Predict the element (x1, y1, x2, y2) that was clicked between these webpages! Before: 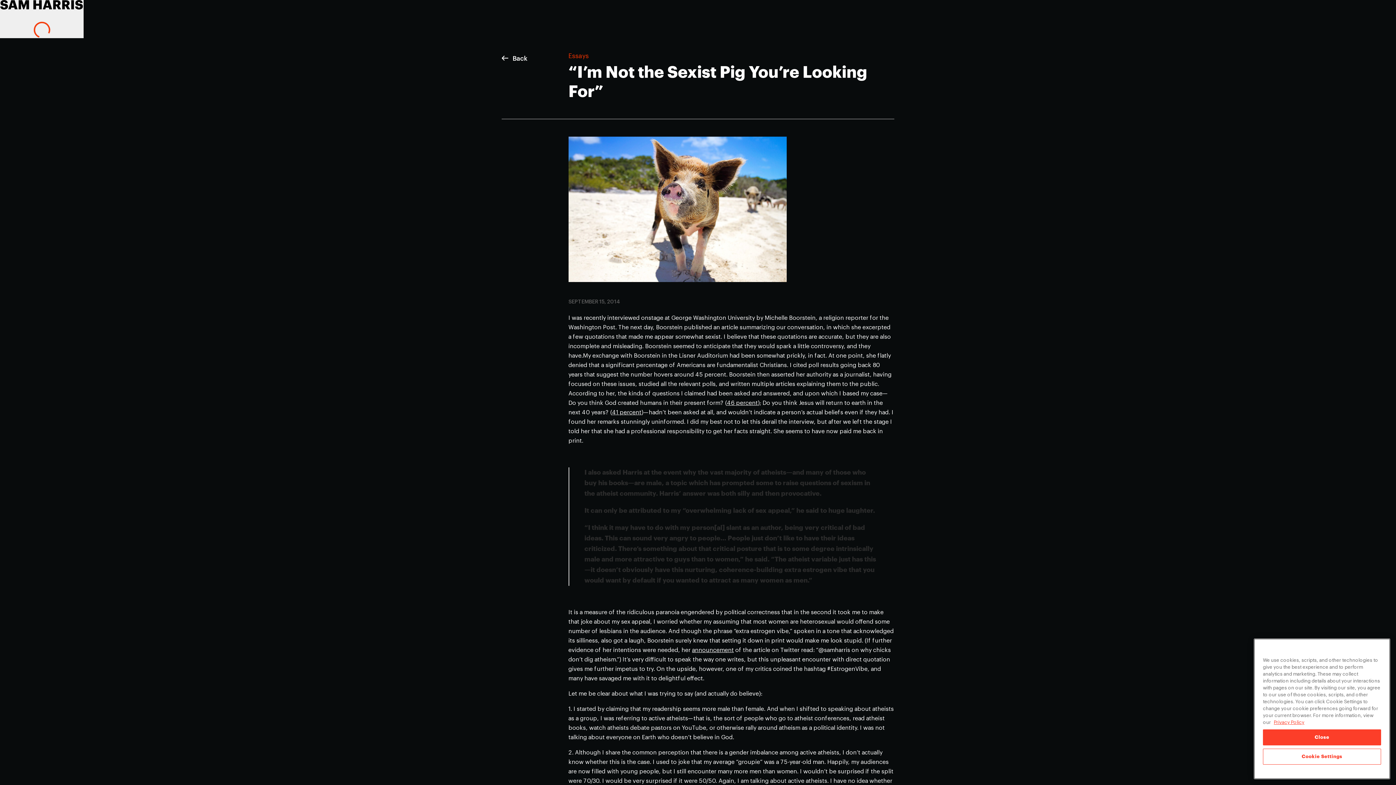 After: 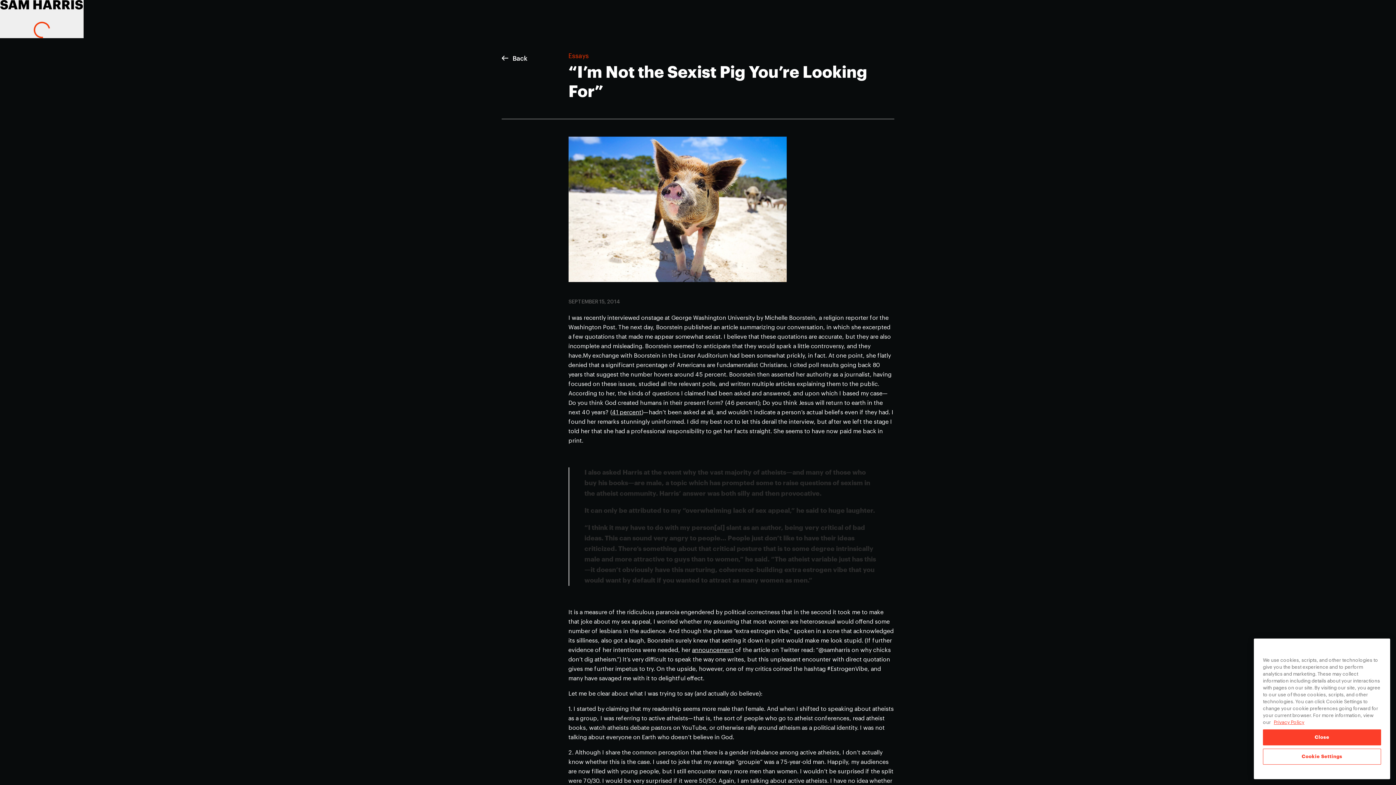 Action: bbox: (727, 400, 758, 406) label: 46 percent